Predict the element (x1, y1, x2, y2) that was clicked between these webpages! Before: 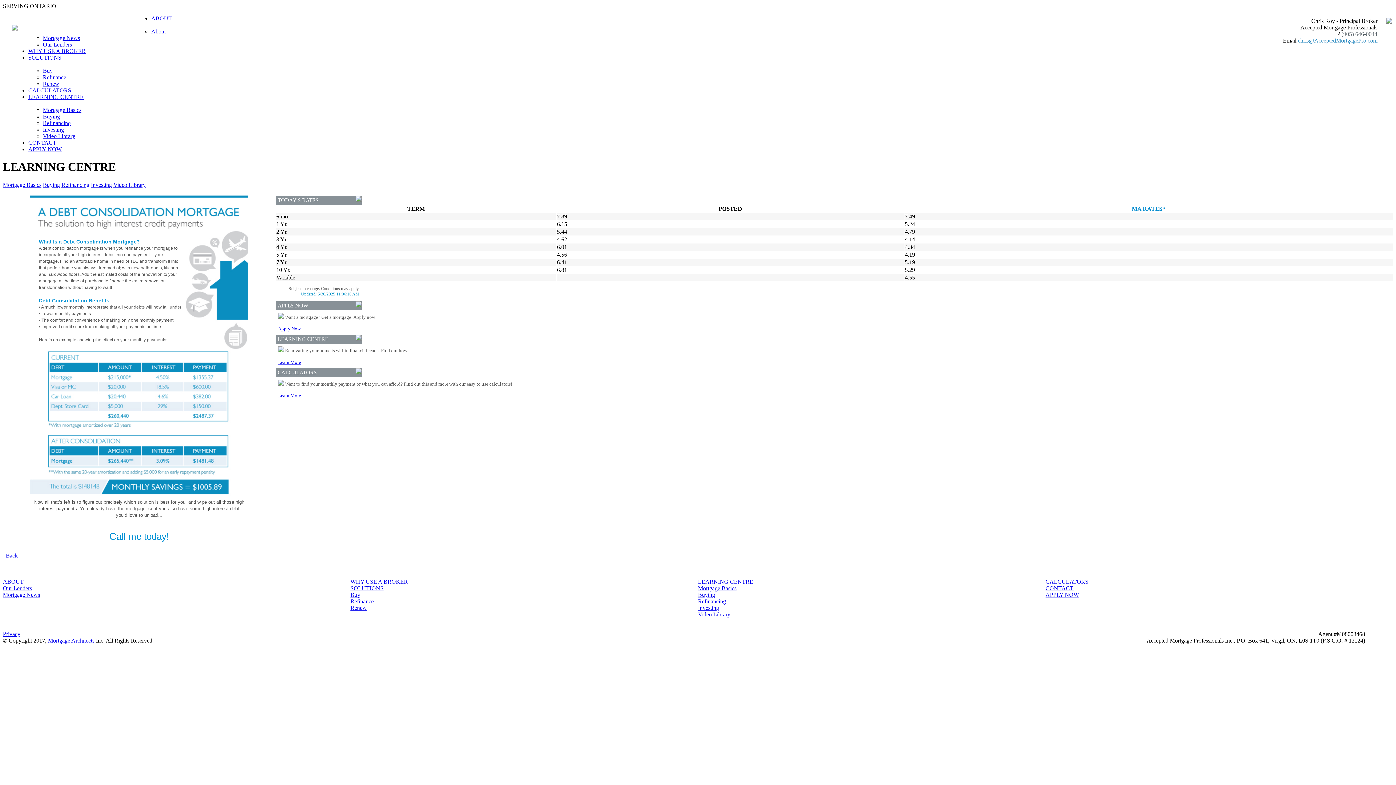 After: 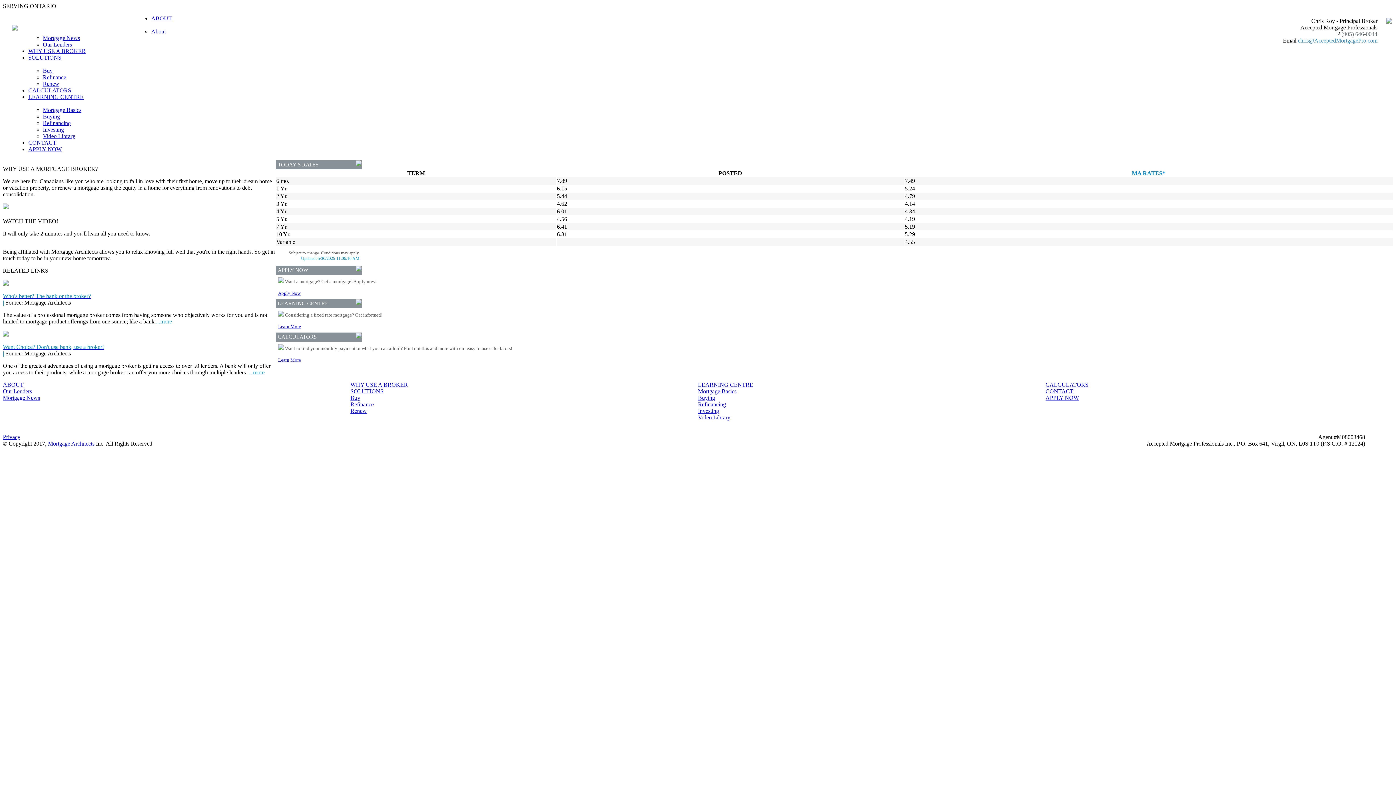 Action: bbox: (28, 48, 85, 54) label: WHY USE A BROKER